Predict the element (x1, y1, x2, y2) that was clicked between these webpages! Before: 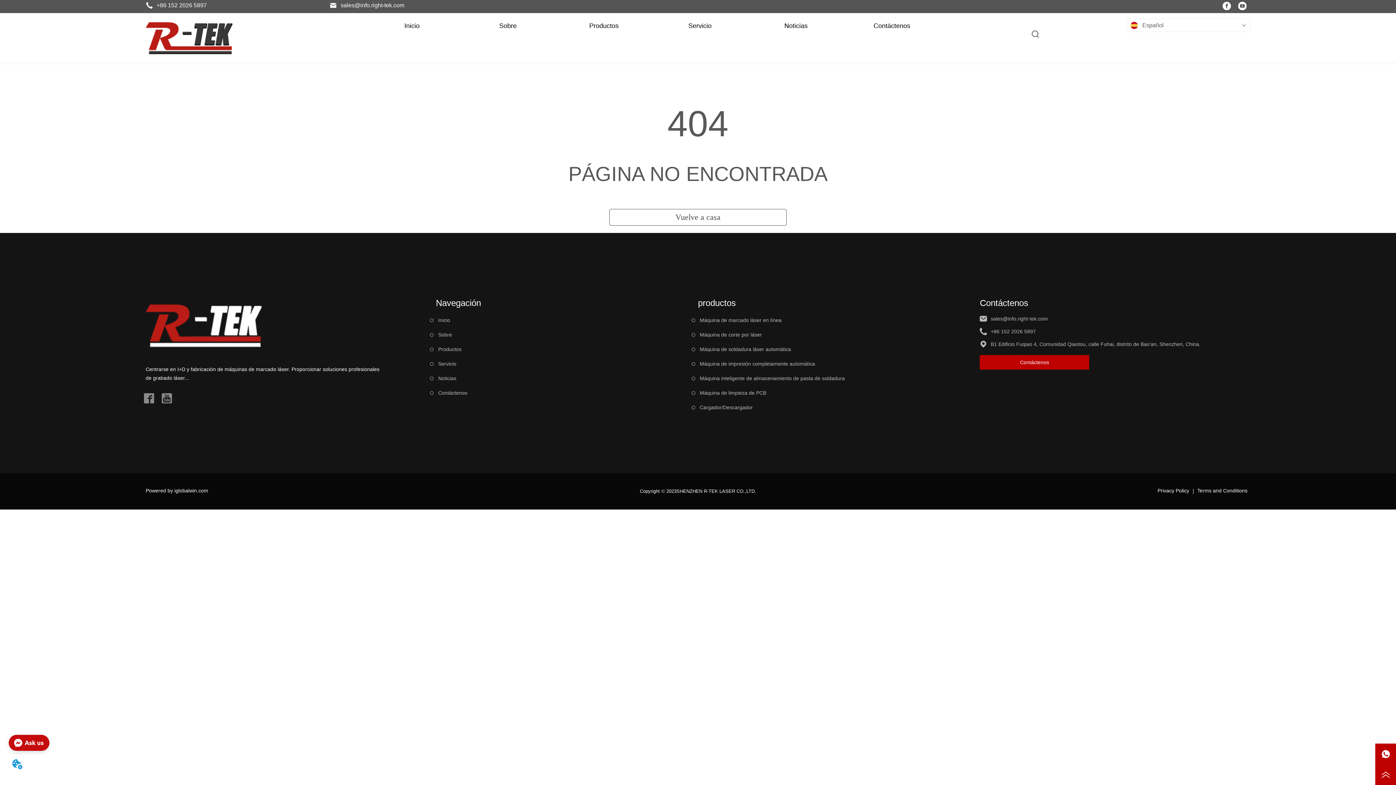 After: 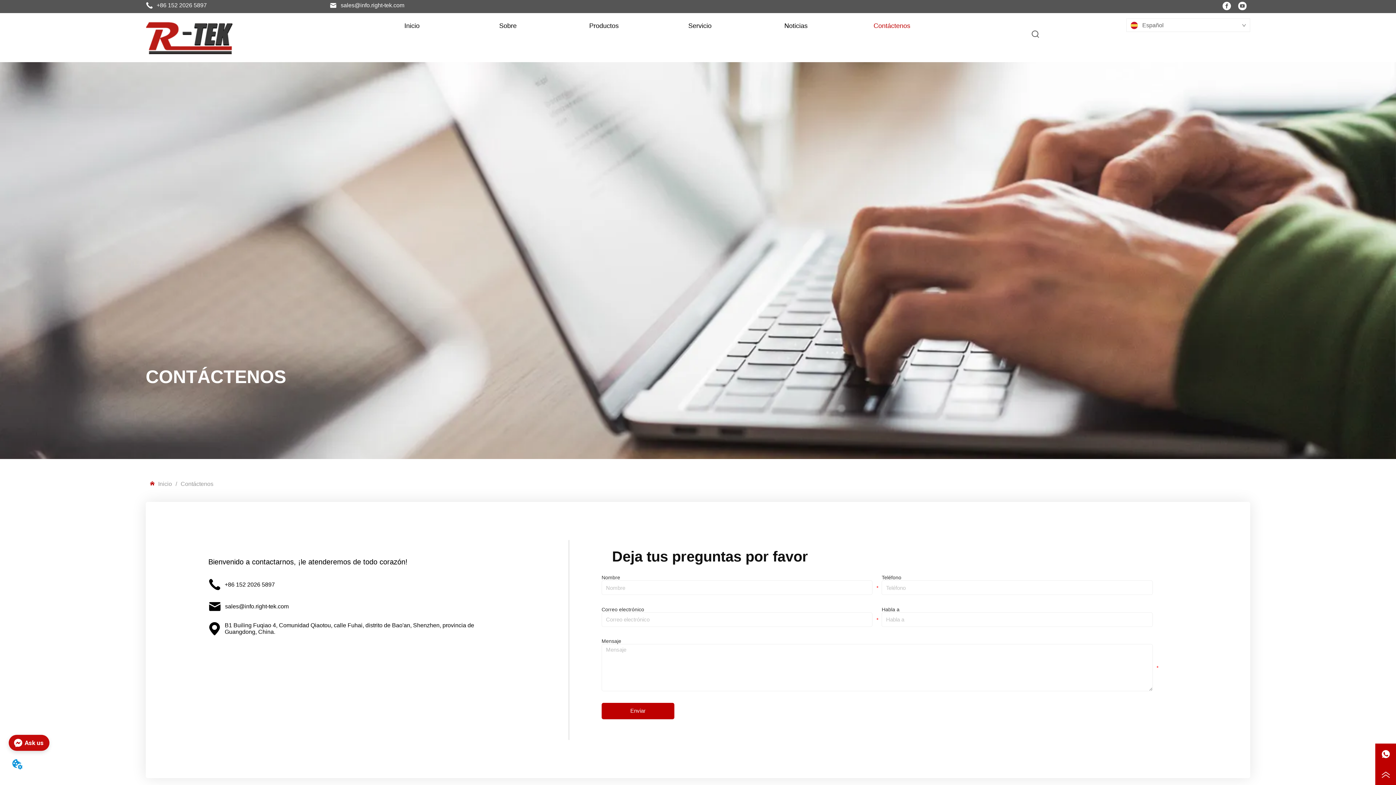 Action: label: Contáctenos bbox: (429, 389, 690, 397)